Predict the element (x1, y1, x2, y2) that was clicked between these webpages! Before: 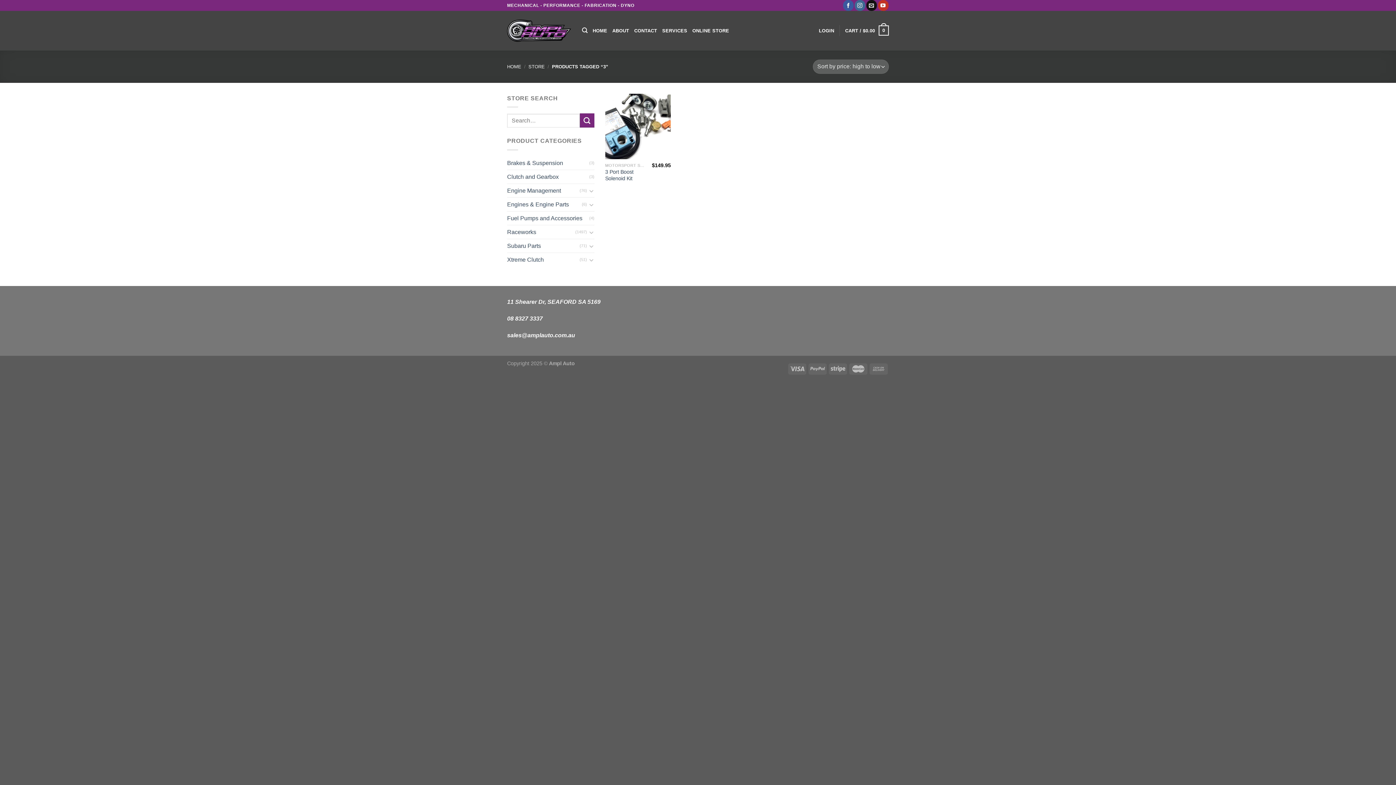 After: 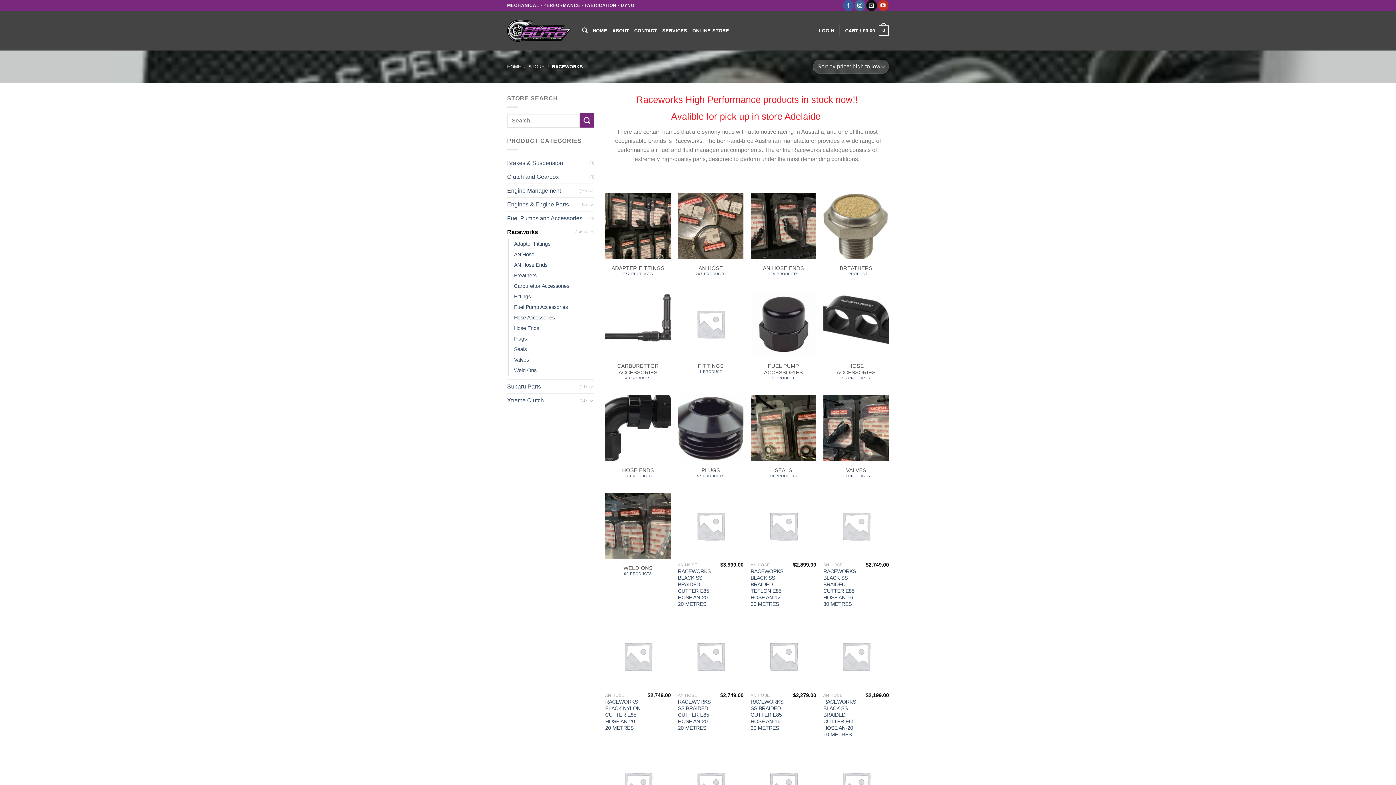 Action: bbox: (507, 225, 575, 238) label: Raceworks